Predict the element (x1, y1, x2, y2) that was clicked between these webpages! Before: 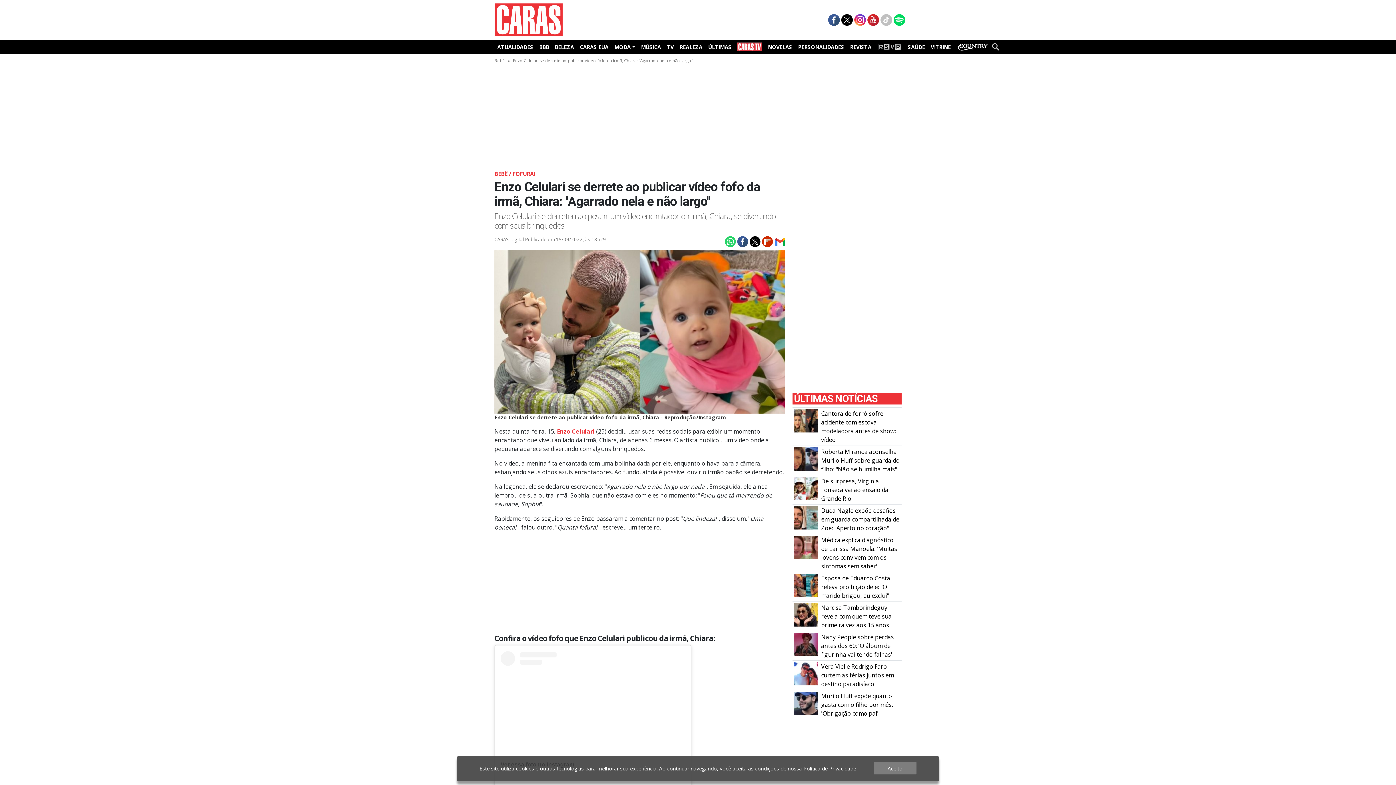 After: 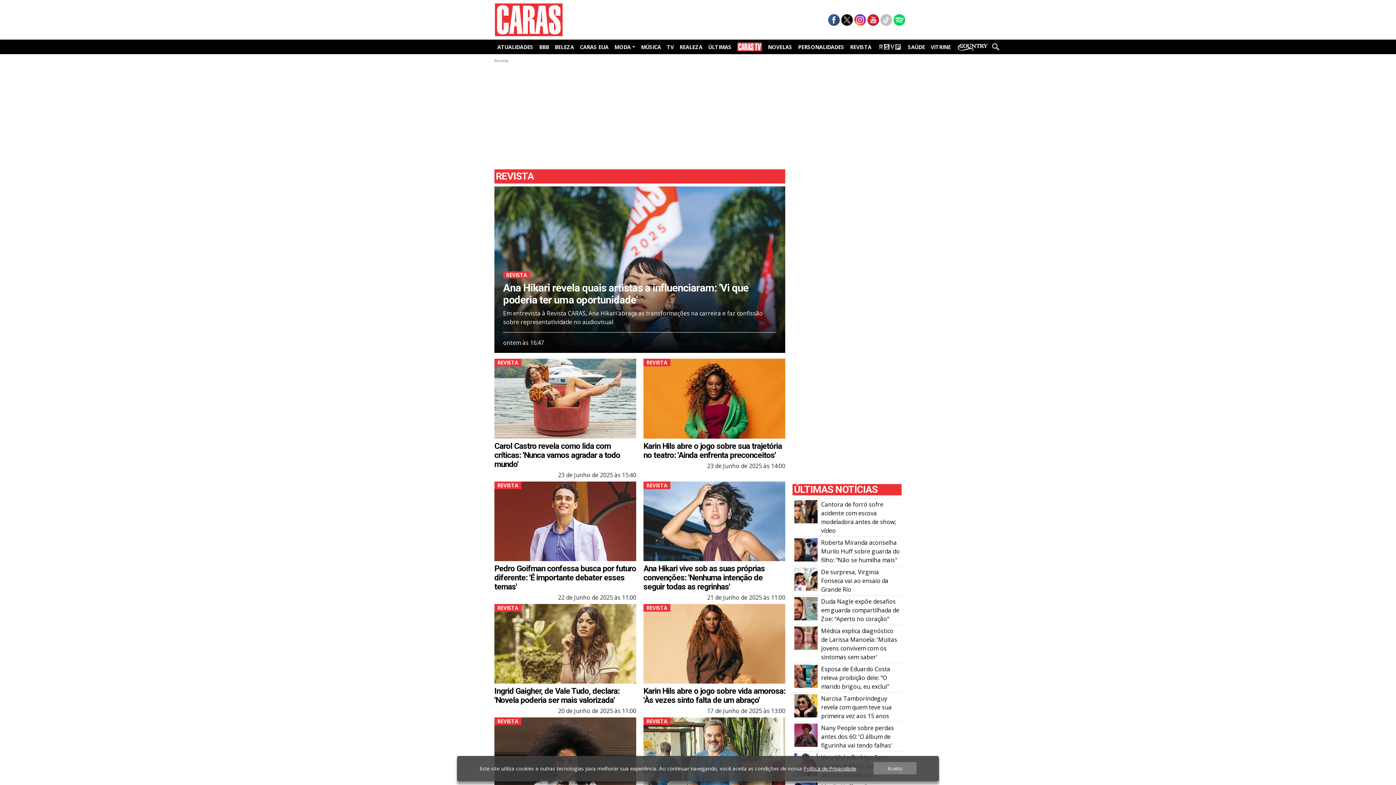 Action: label: REVISTA bbox: (847, 41, 874, 52)